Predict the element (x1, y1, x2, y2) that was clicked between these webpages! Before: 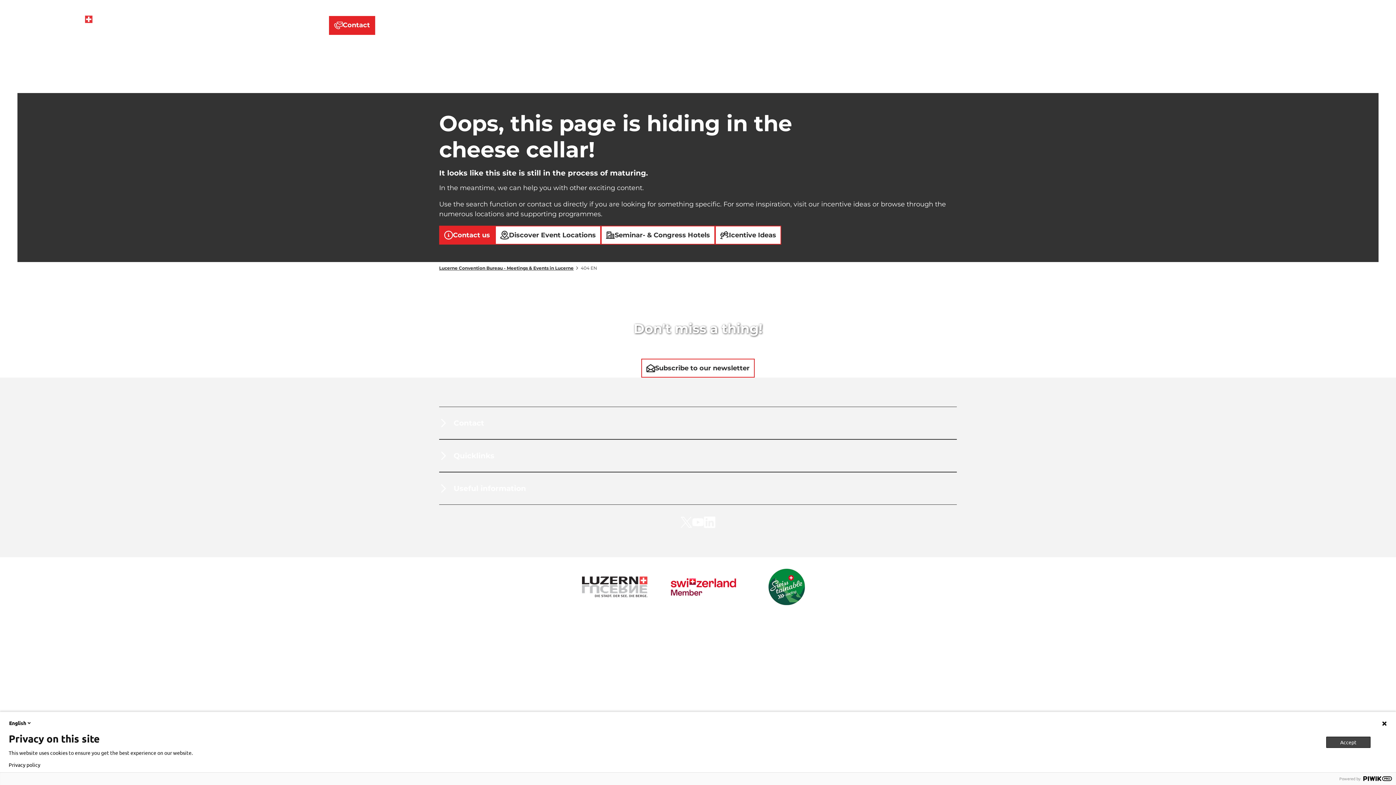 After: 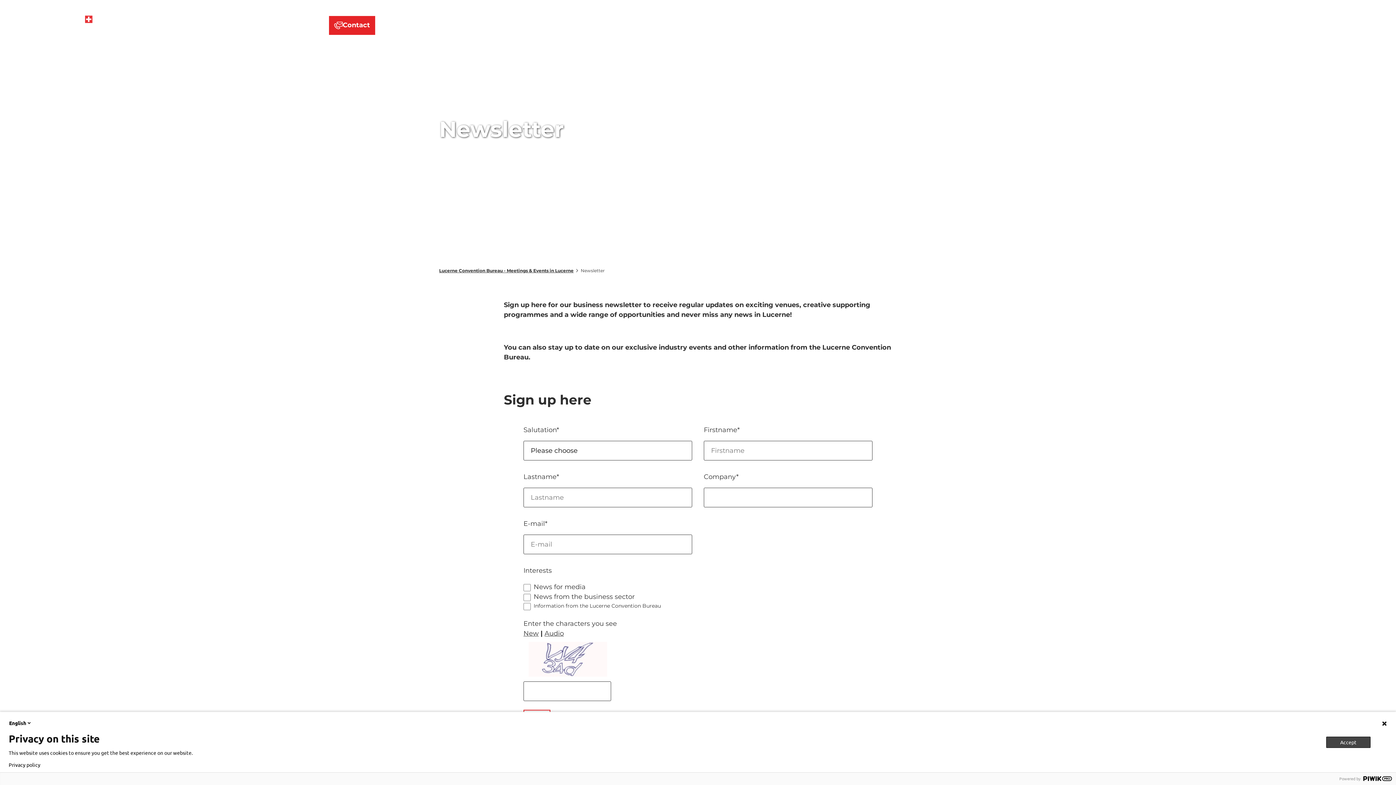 Action: bbox: (641, 358, 754, 377) label: Subscribe to our newsletter